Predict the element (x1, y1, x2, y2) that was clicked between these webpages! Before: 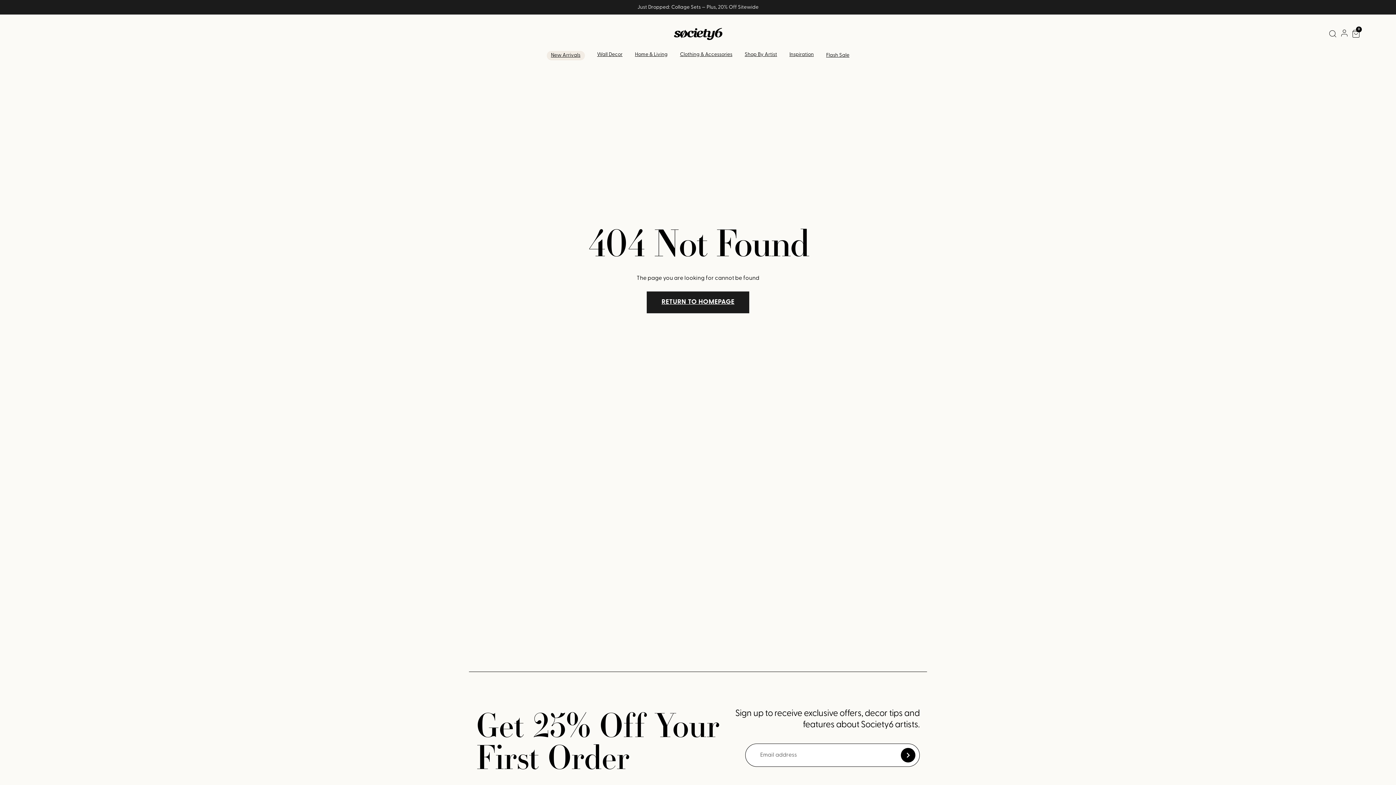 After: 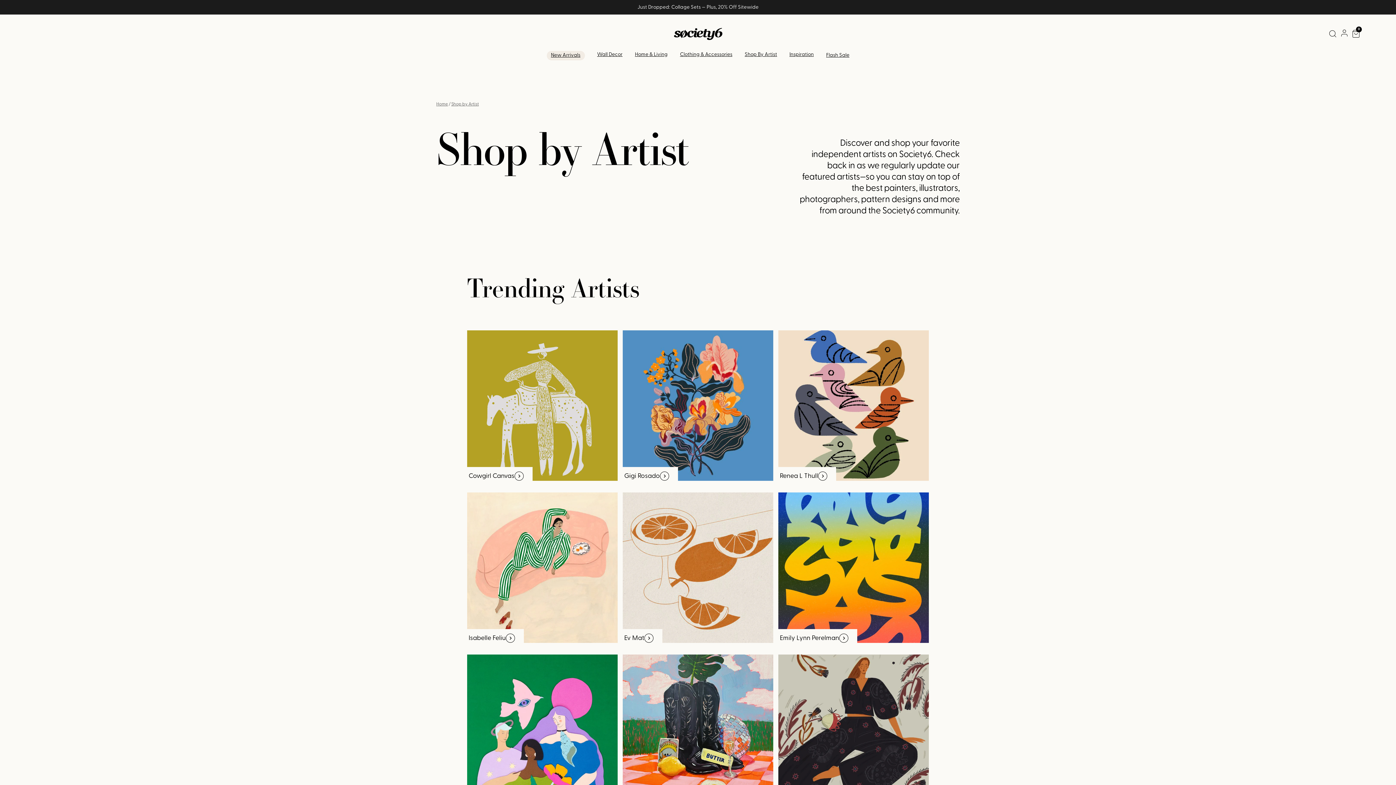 Action: bbox: (744, 51, 777, 57) label: Shop By Artist